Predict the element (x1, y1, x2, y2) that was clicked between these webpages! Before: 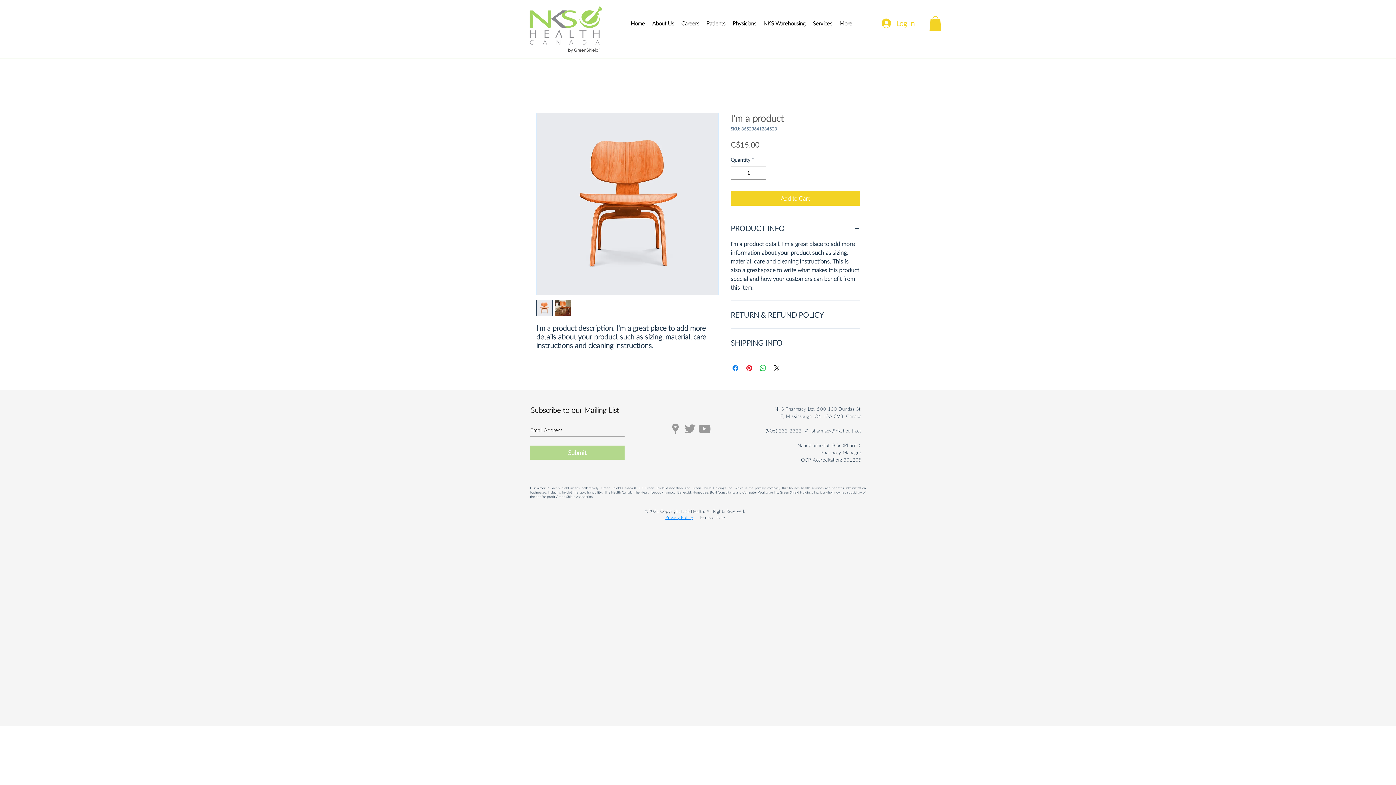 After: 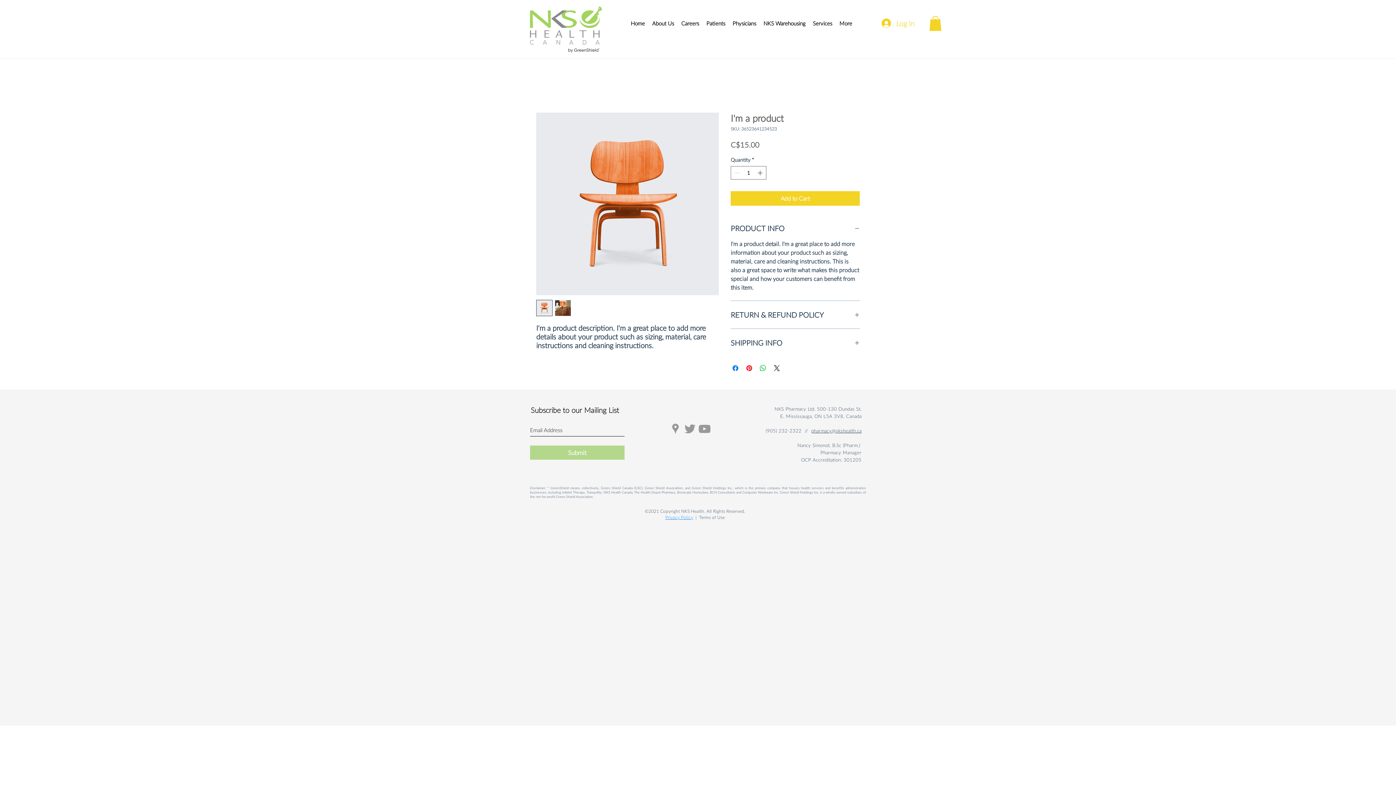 Action: bbox: (876, 16, 920, 30) label: Log In